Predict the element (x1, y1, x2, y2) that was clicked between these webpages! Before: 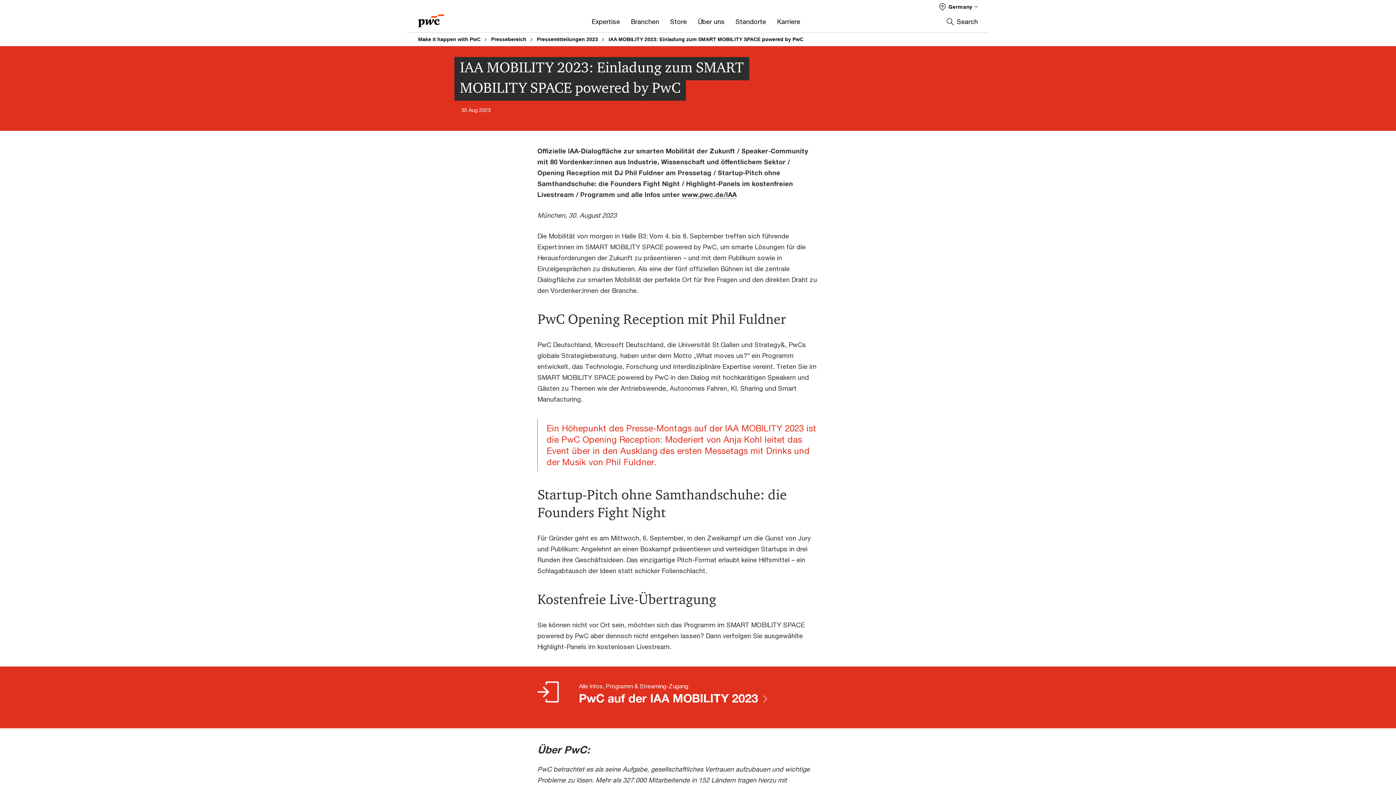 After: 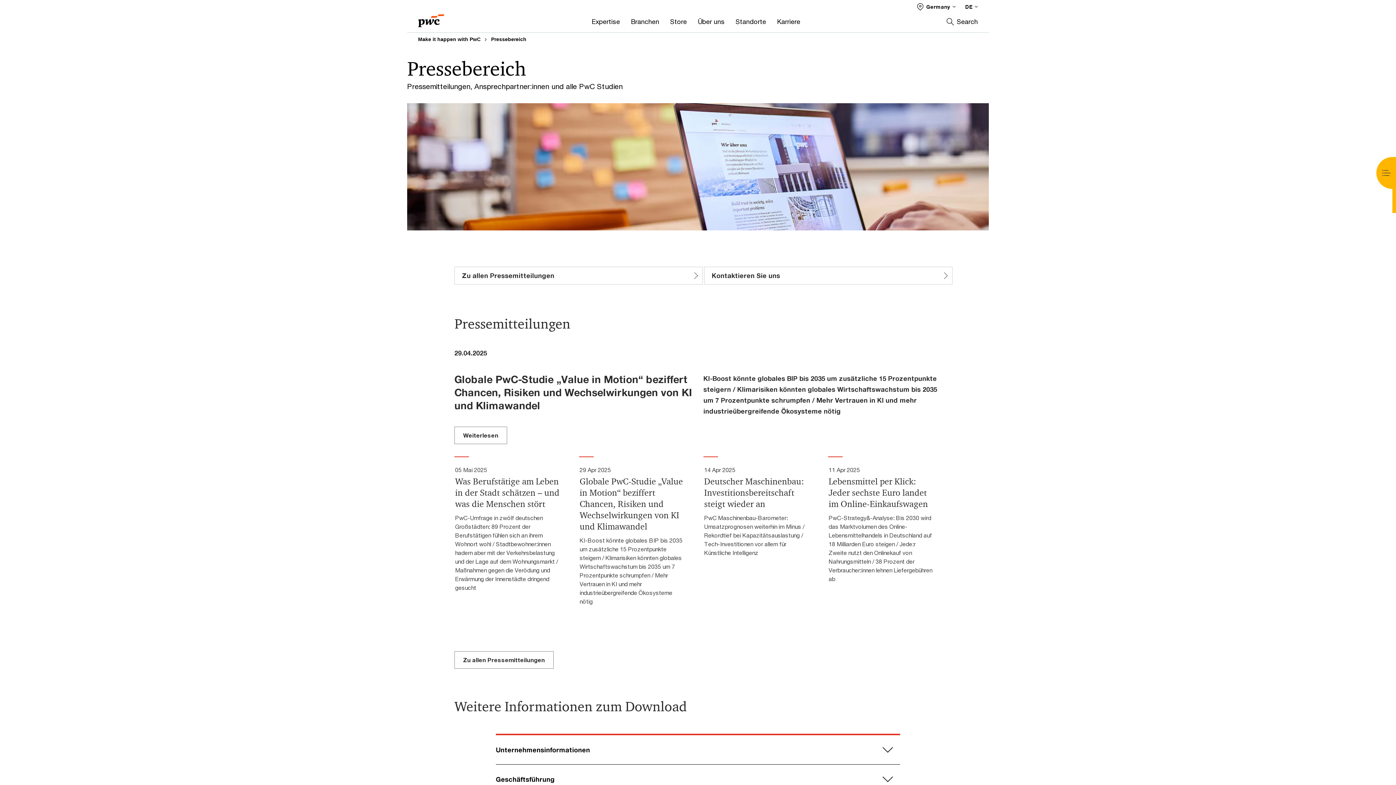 Action: bbox: (491, 34, 532, 44) label: Pressebereich